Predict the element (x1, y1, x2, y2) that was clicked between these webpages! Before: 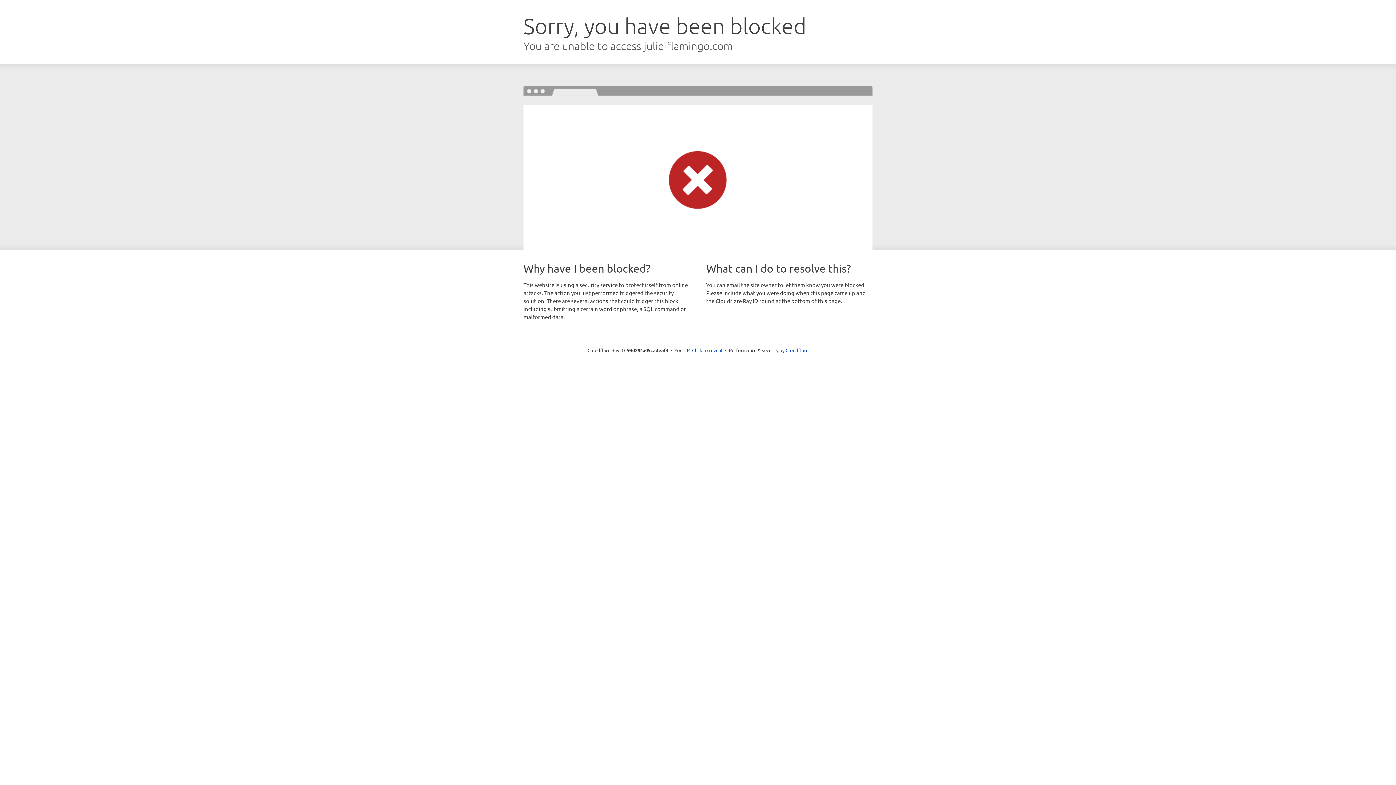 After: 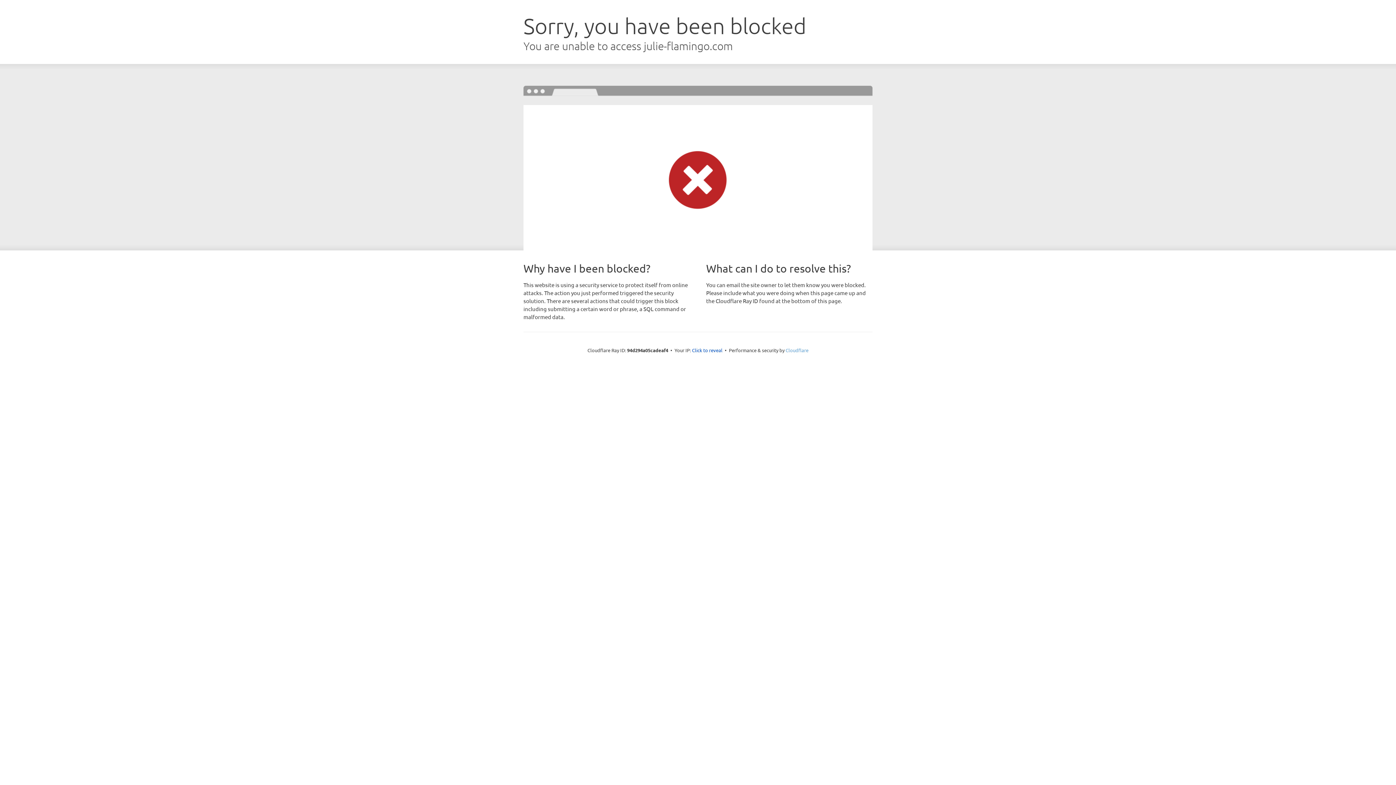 Action: bbox: (785, 347, 808, 353) label: Cloudflare